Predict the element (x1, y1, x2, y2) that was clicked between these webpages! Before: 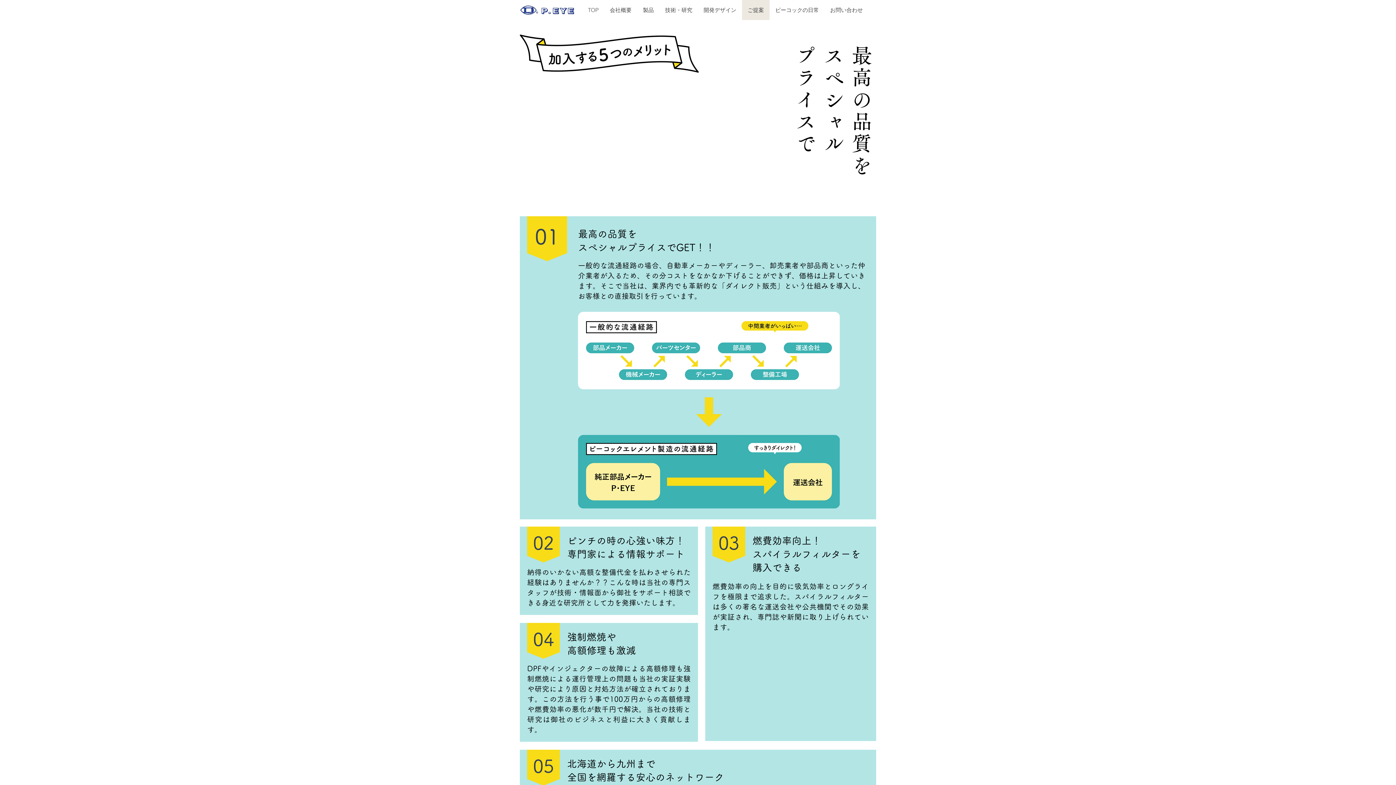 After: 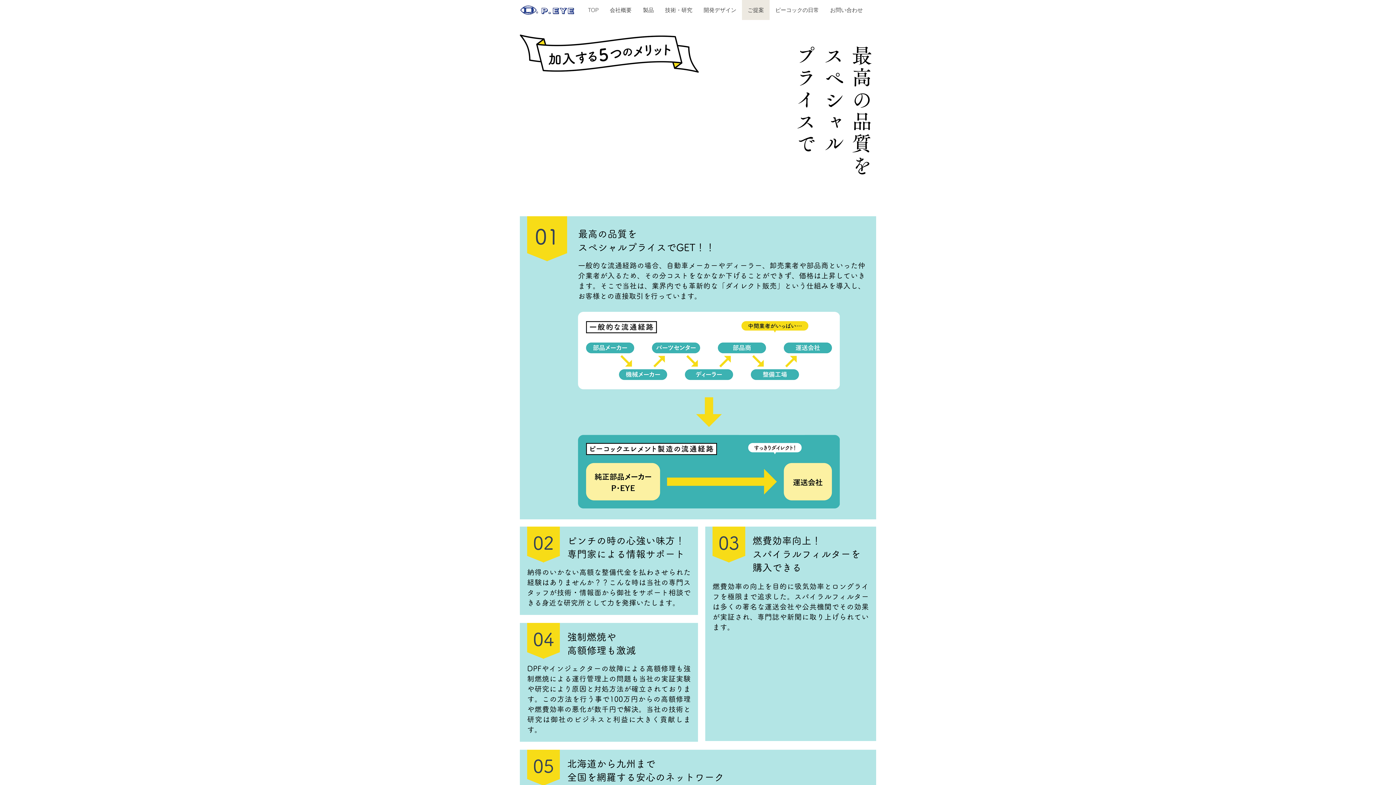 Action: label: ご提案 bbox: (742, 0, 769, 20)